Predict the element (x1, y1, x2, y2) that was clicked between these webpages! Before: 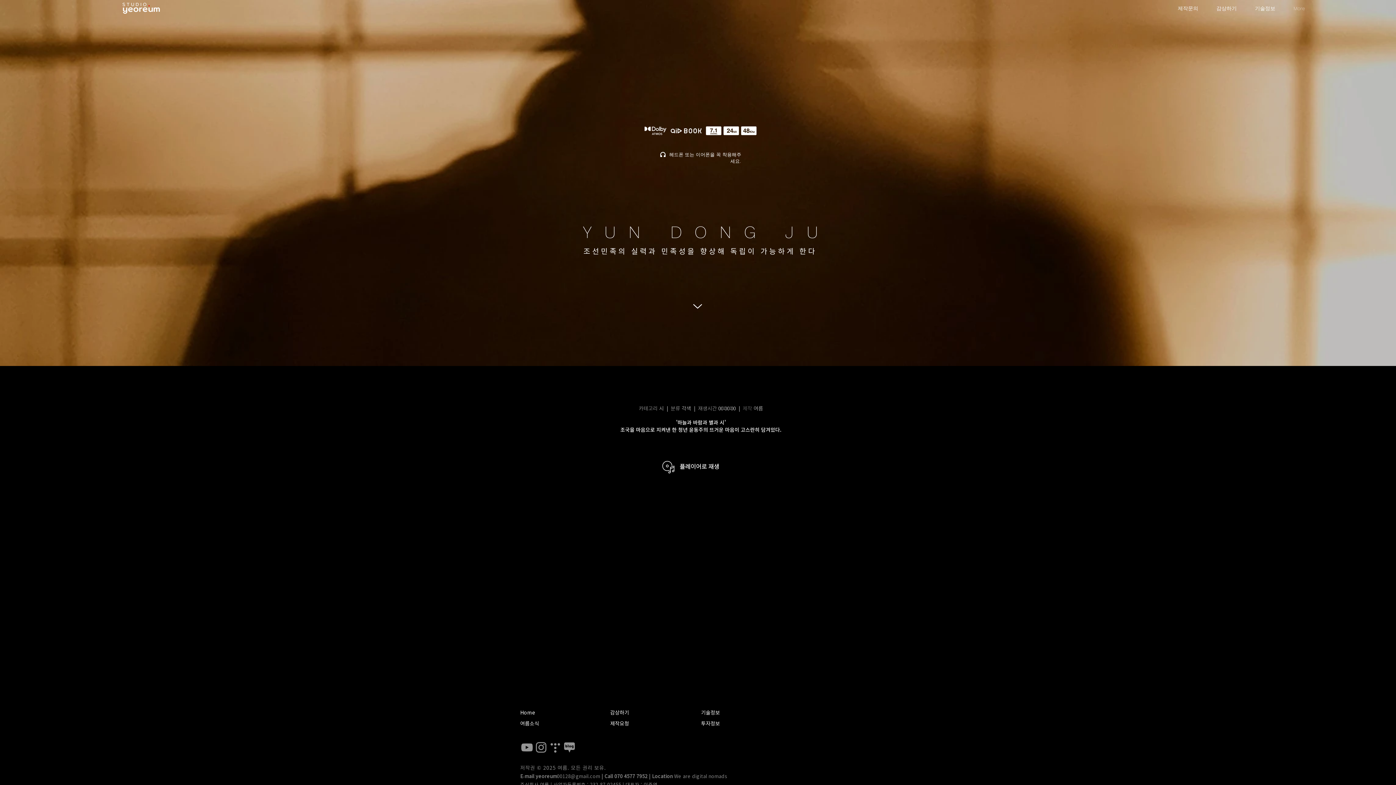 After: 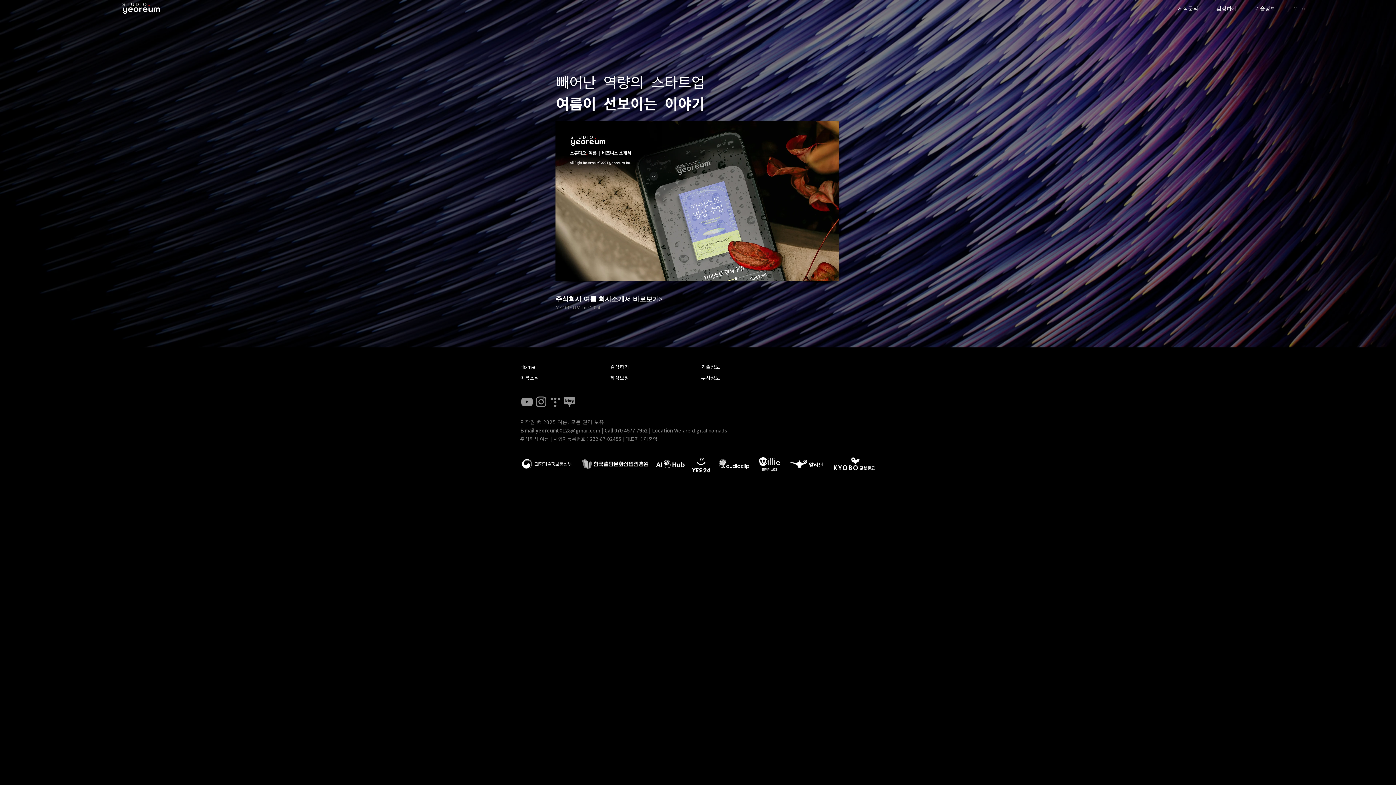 Action: label: 투자정보 bbox: (691, 718, 730, 729)